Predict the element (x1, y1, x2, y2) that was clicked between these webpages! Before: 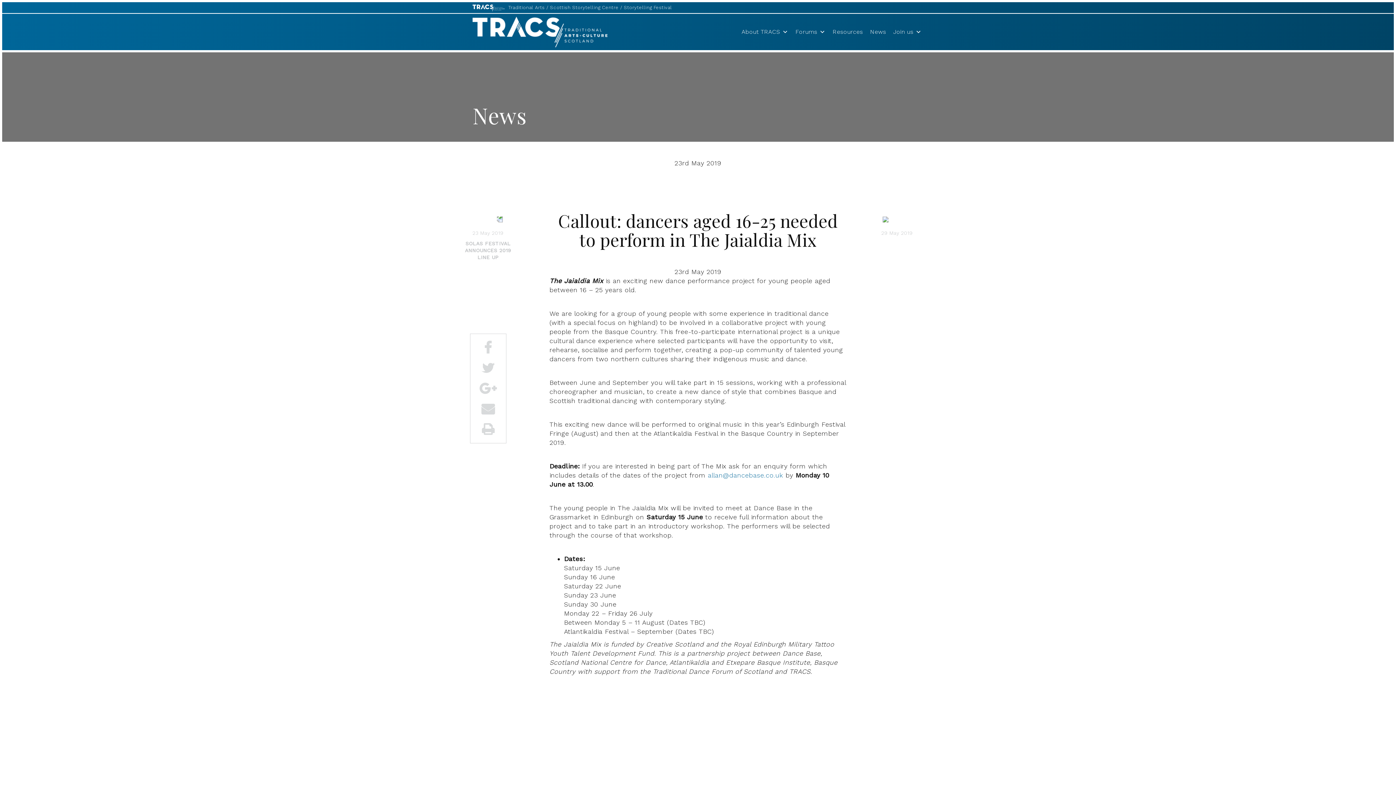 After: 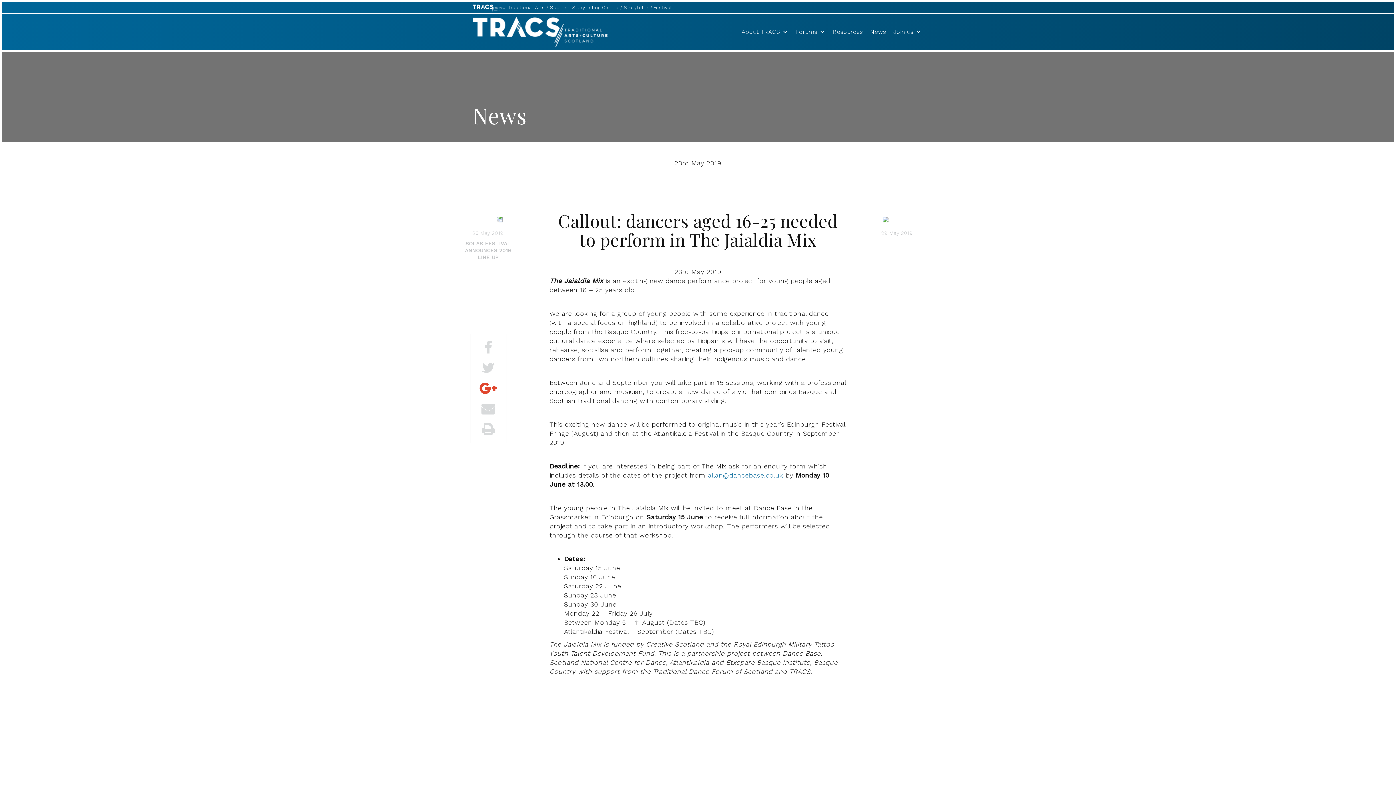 Action: bbox: (477, 382, 498, 395)